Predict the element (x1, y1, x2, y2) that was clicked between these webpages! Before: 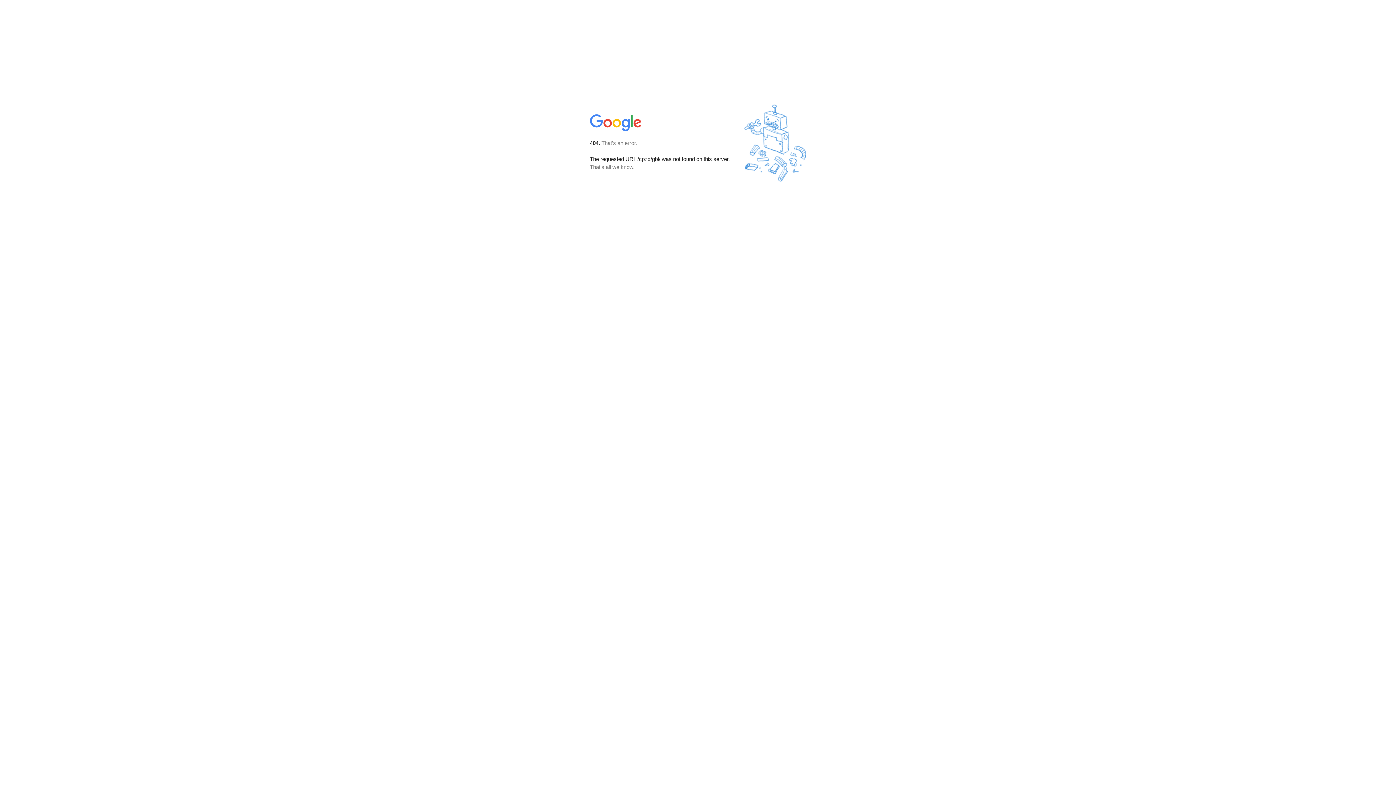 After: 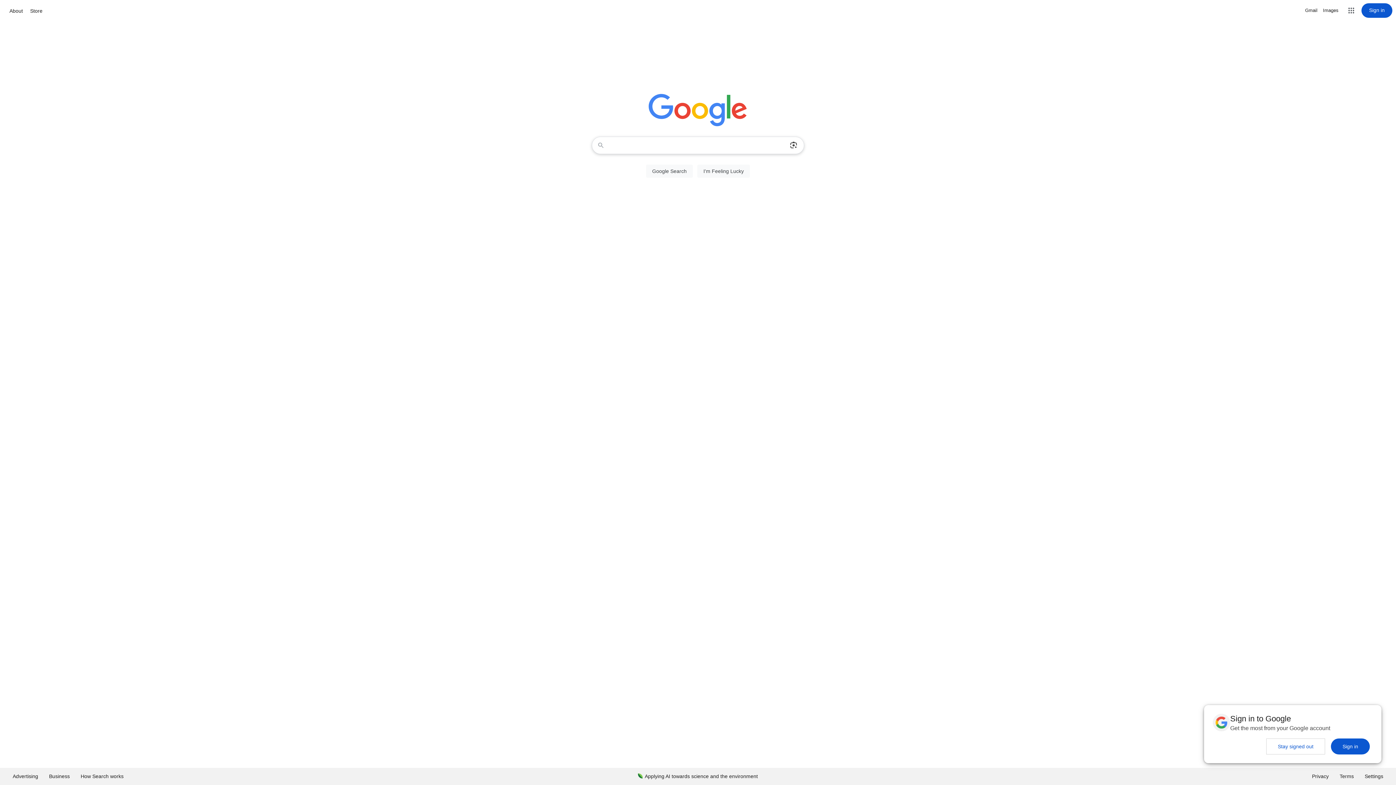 Action: bbox: (590, 127, 642, 134)